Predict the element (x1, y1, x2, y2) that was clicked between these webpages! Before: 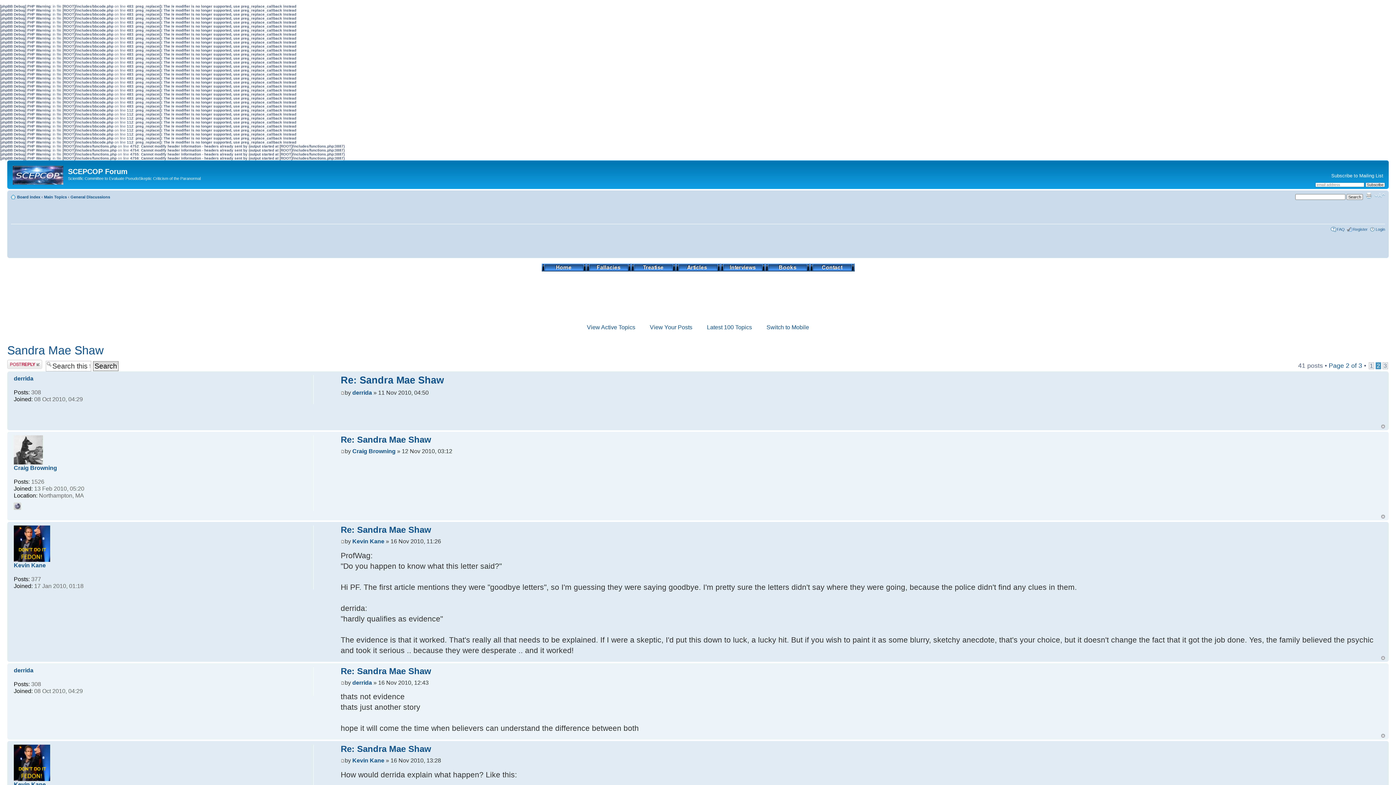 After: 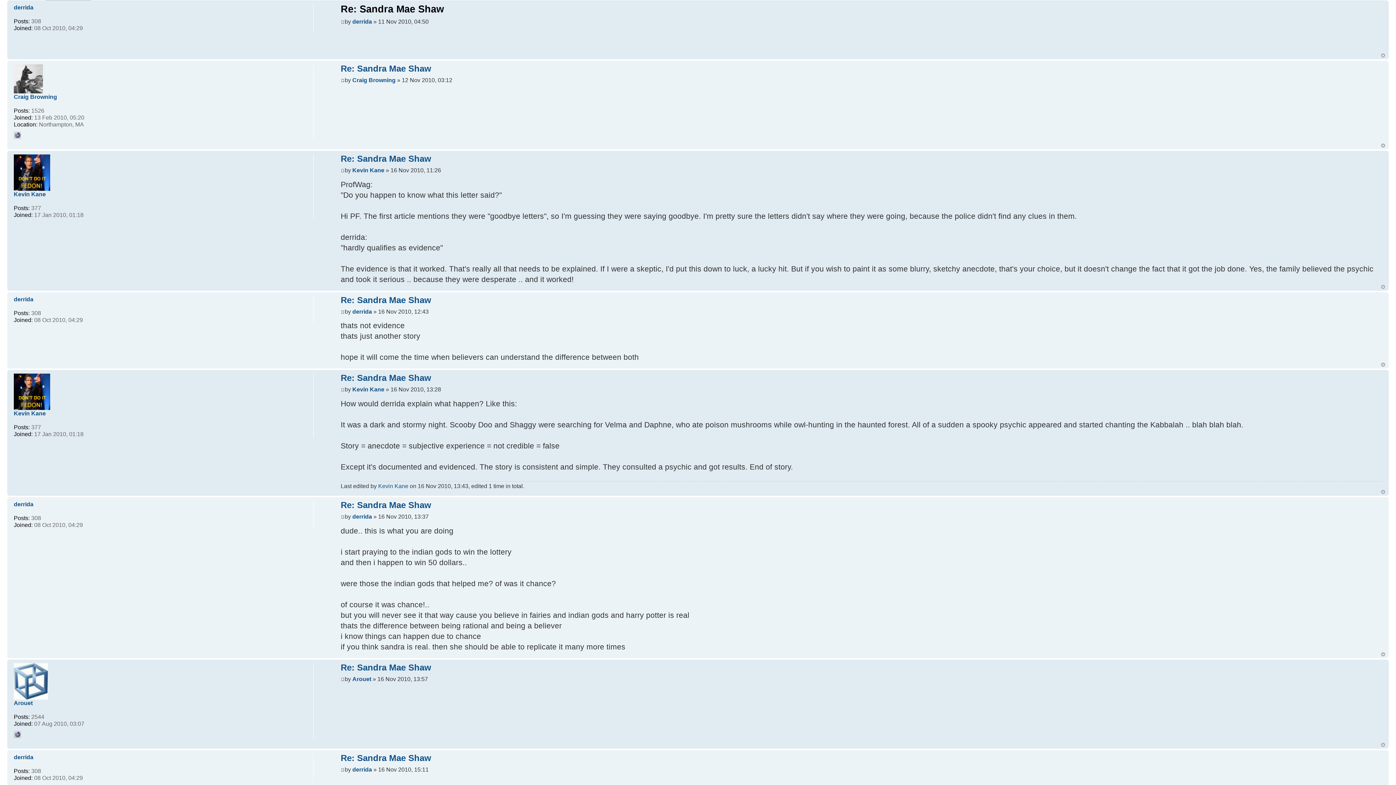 Action: bbox: (340, 389, 344, 395)